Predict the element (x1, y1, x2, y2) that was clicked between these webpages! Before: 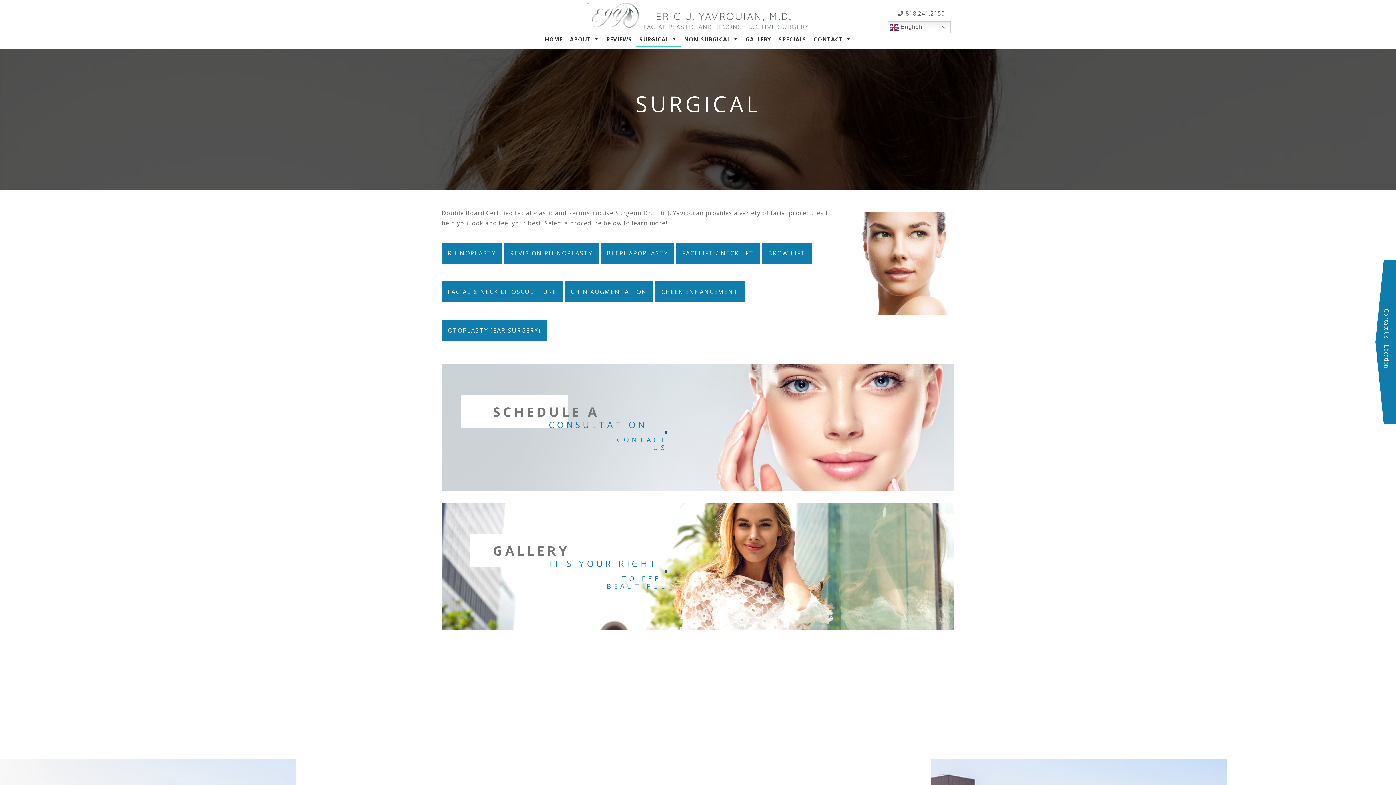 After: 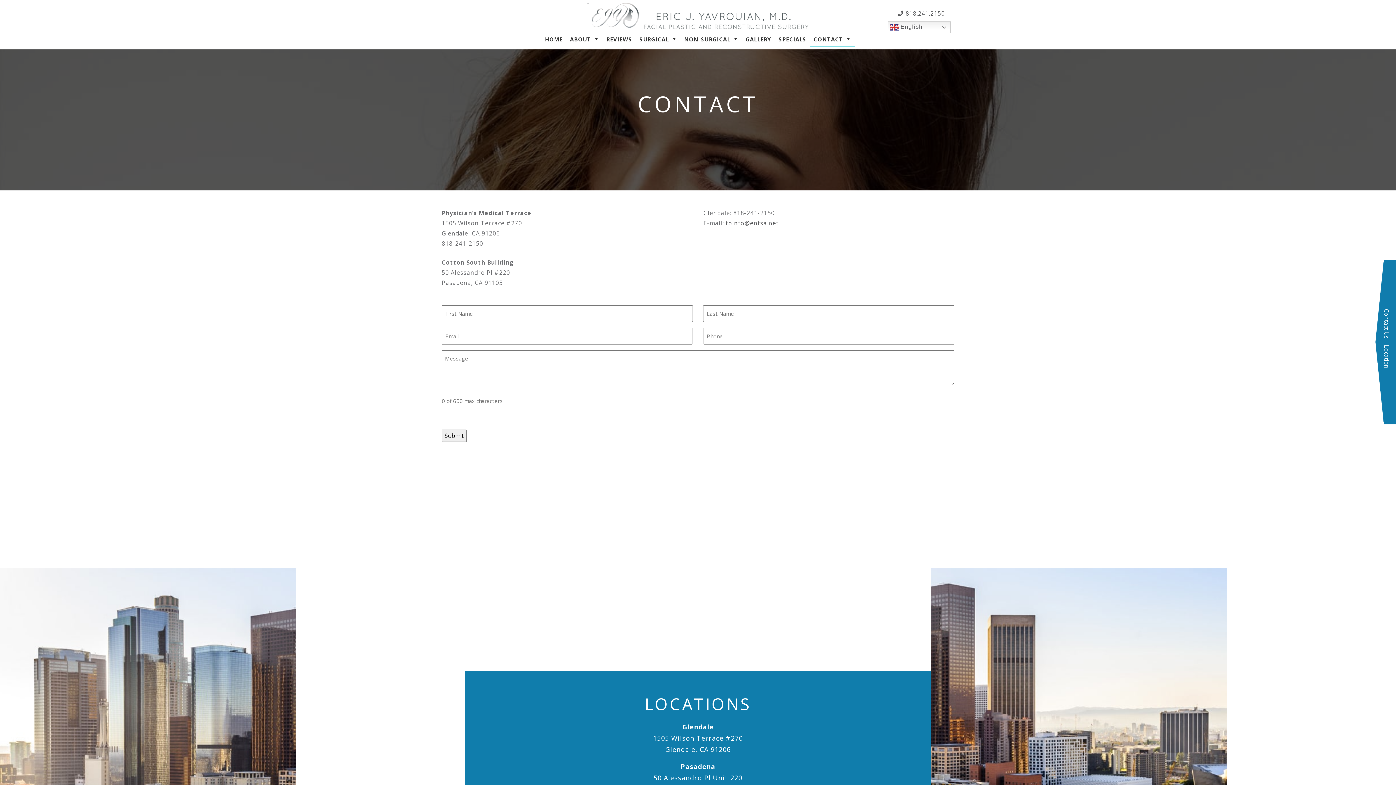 Action: bbox: (441, 400, 954, 456) label: SCHEDULE A
CONSULTATION
CONTACT US